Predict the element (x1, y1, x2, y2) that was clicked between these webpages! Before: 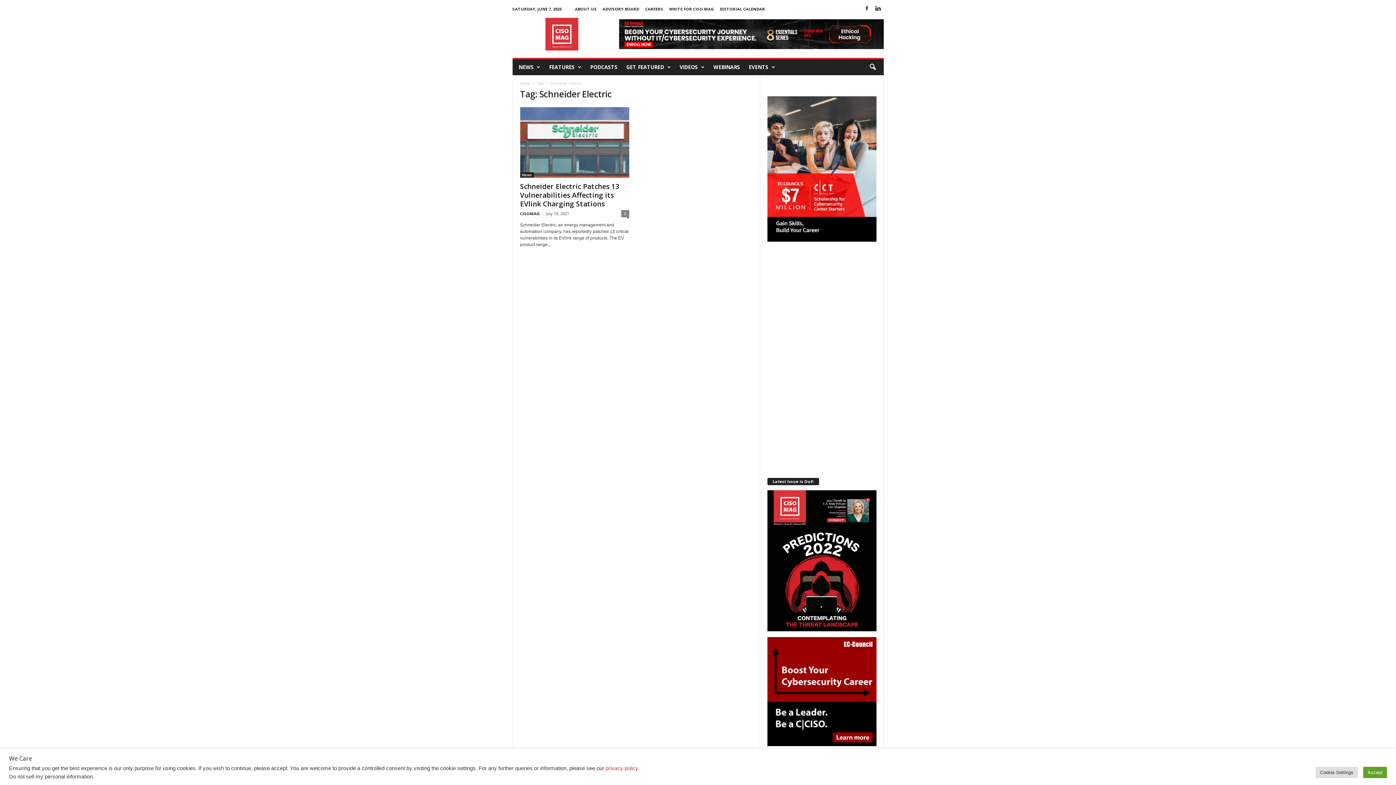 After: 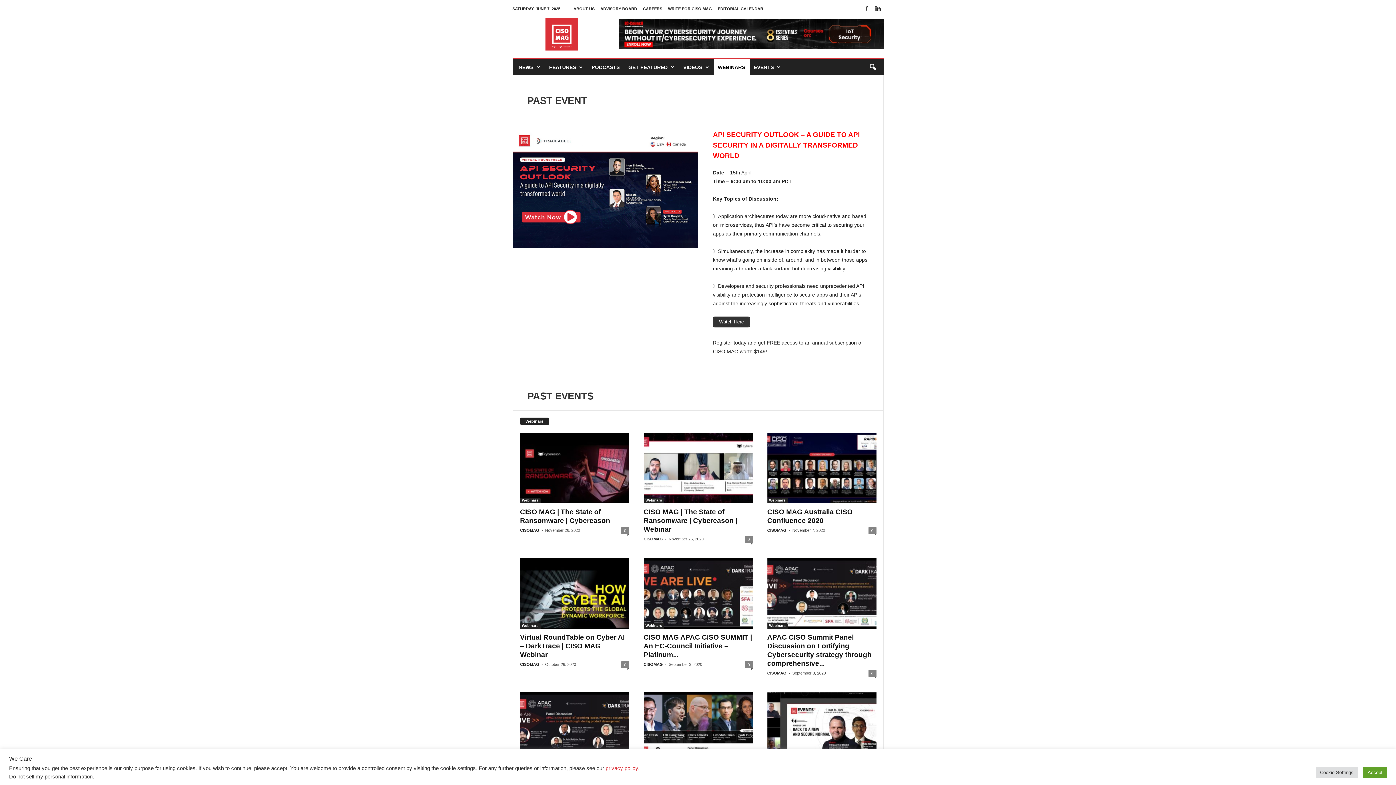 Action: label: WEBINARS bbox: (681, 59, 716, 75)